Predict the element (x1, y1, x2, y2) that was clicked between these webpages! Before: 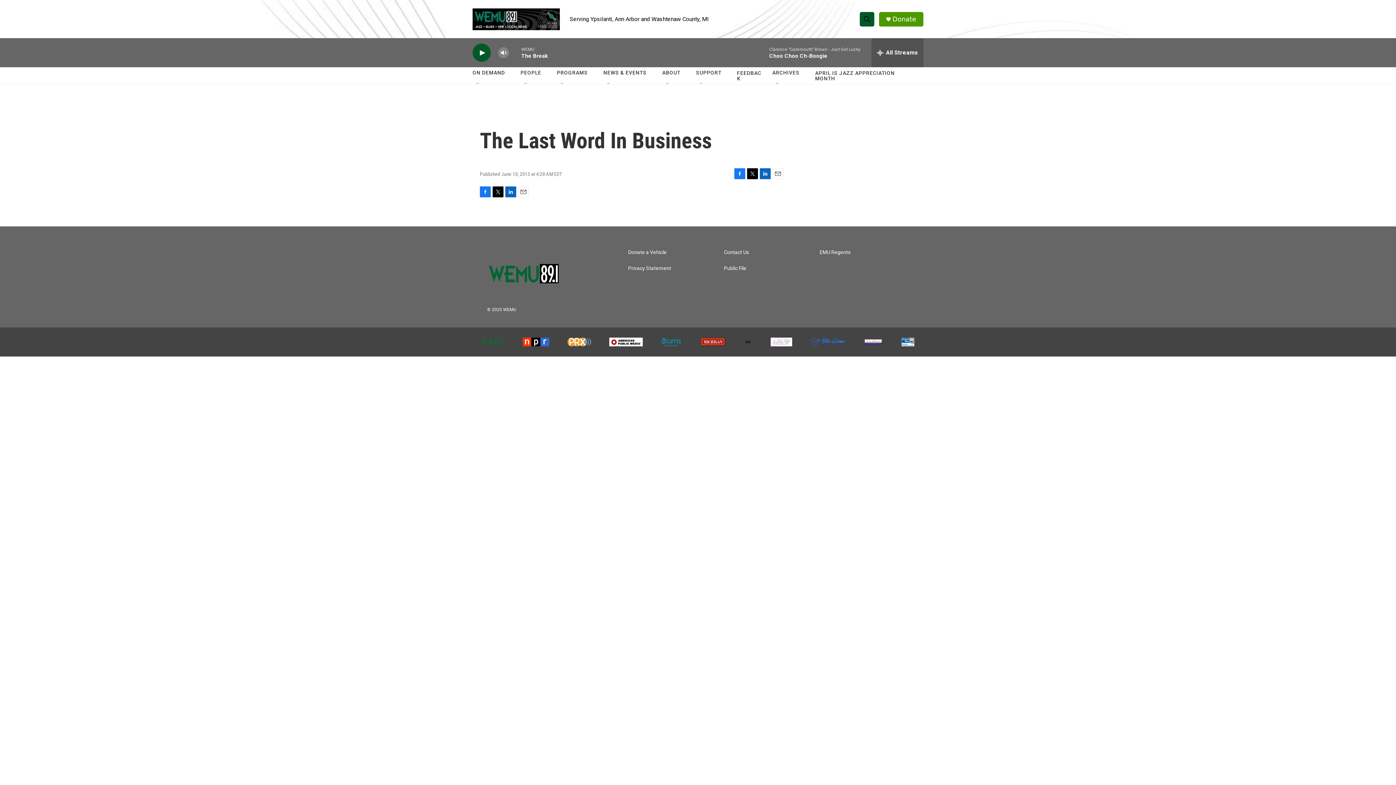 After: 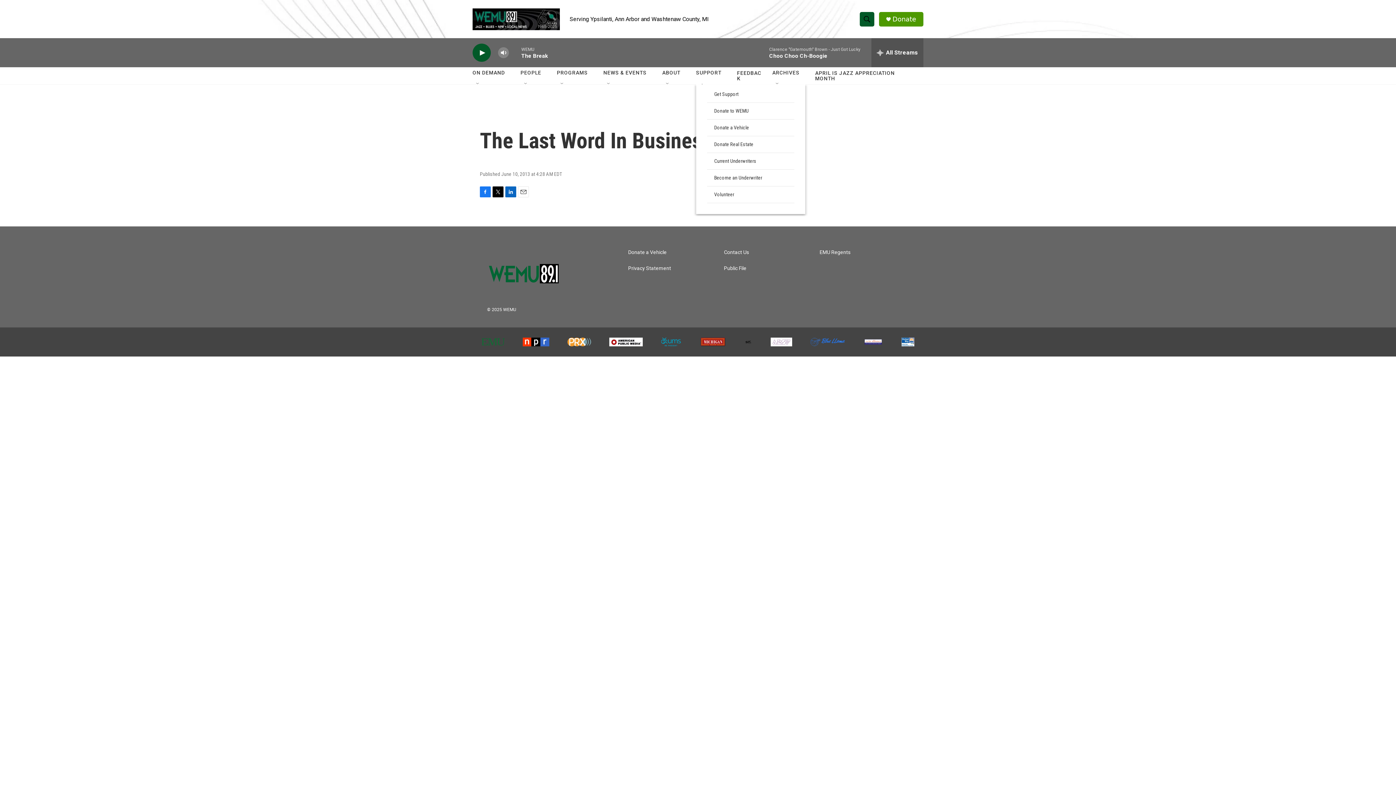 Action: label: SUPPORT bbox: (696, 64, 721, 81)